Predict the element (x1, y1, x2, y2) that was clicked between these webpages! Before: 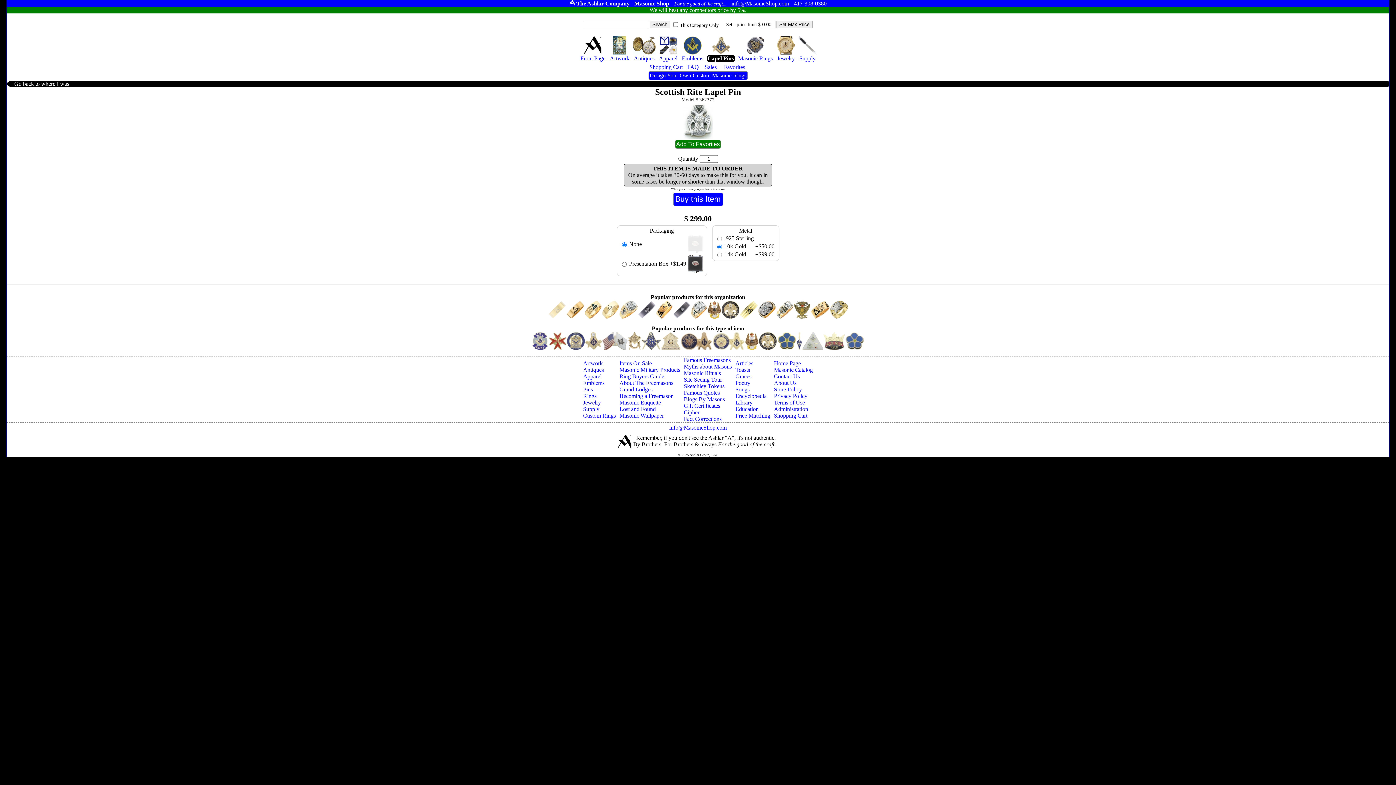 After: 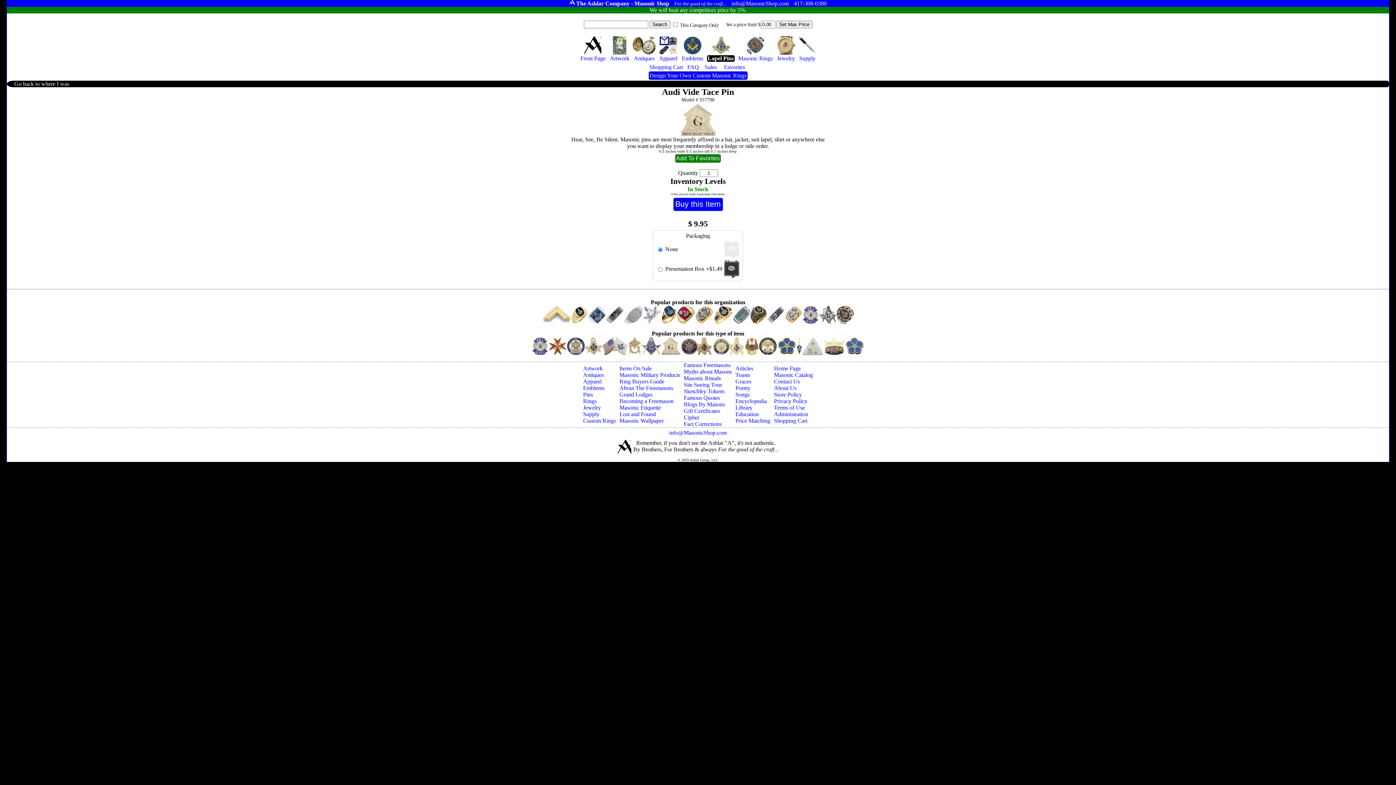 Action: bbox: (660, 337, 680, 343)